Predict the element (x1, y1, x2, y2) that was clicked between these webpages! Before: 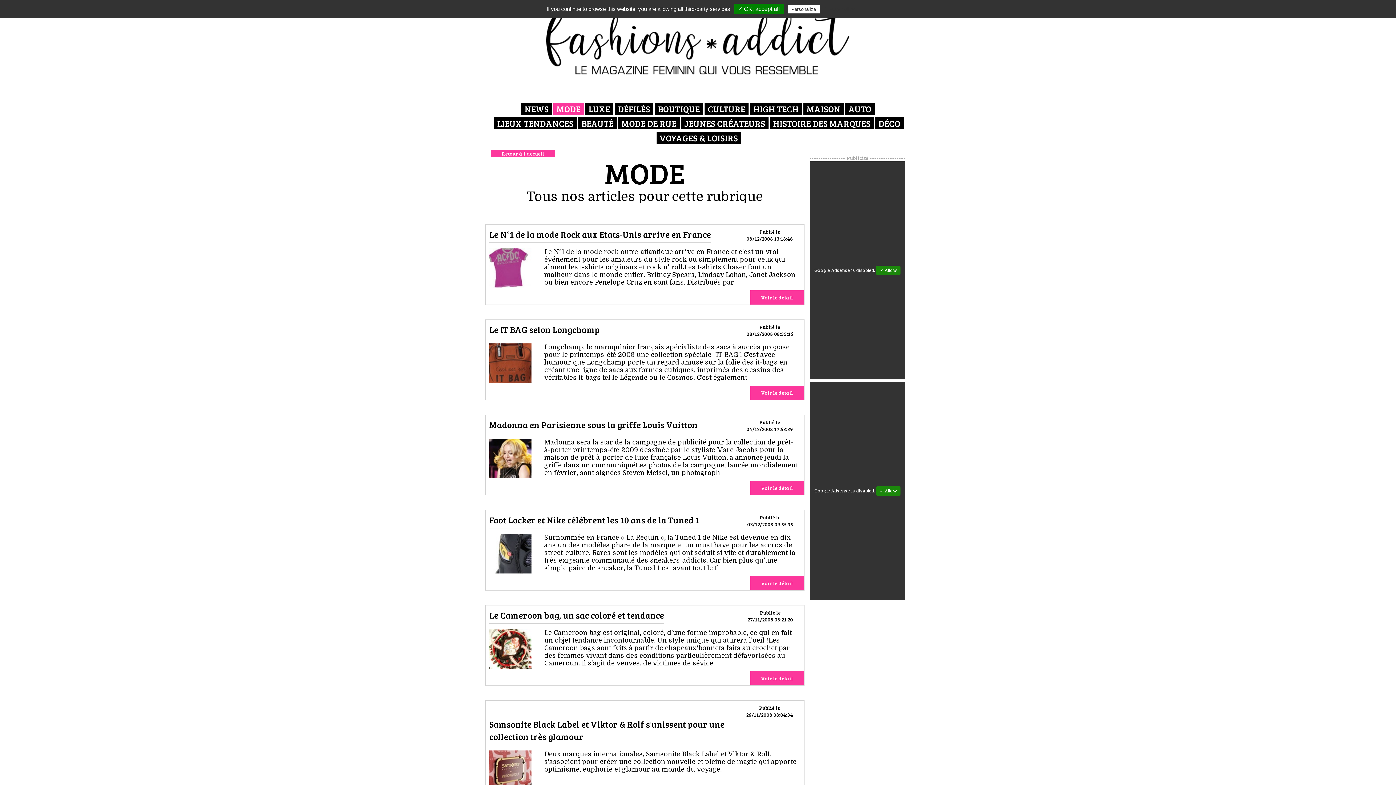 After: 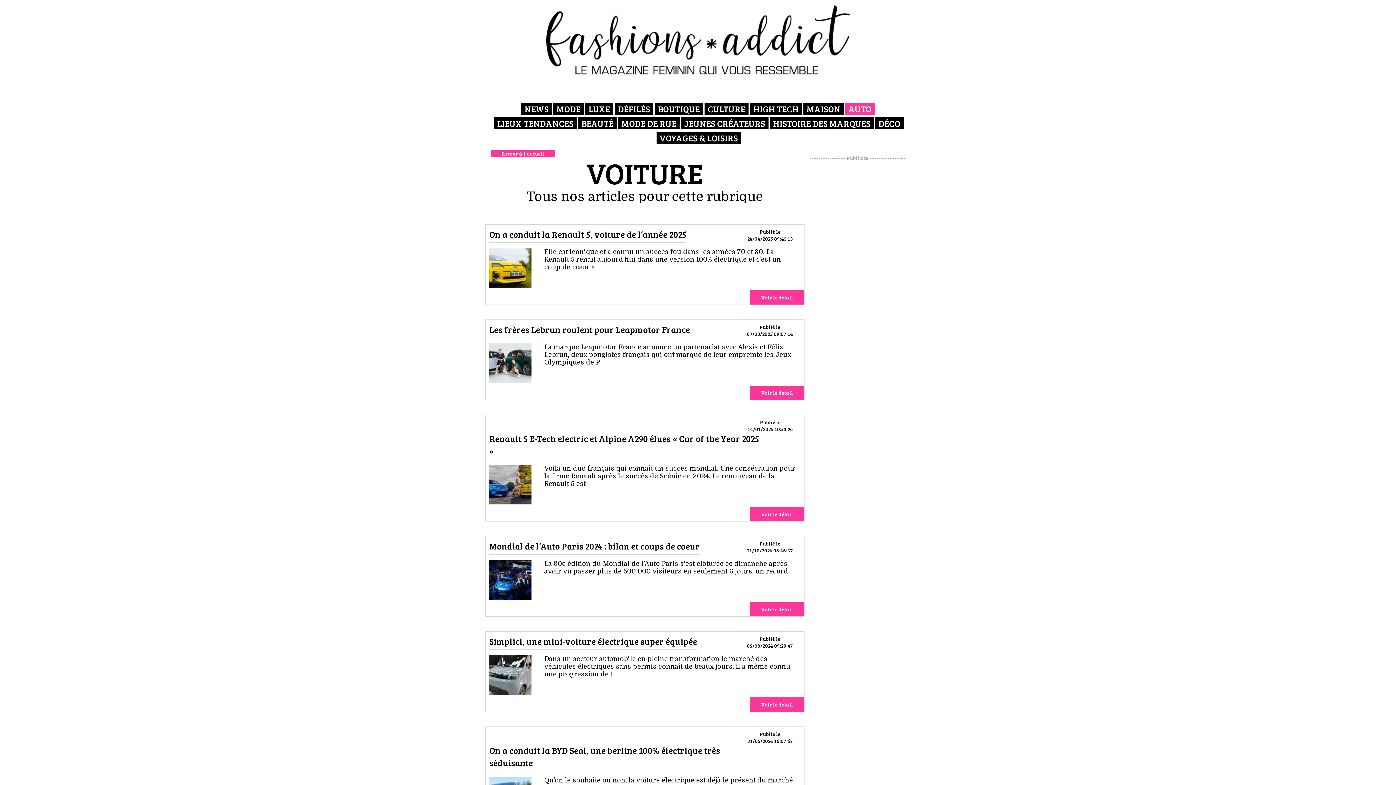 Action: bbox: (845, 102, 874, 114) label: AUTO